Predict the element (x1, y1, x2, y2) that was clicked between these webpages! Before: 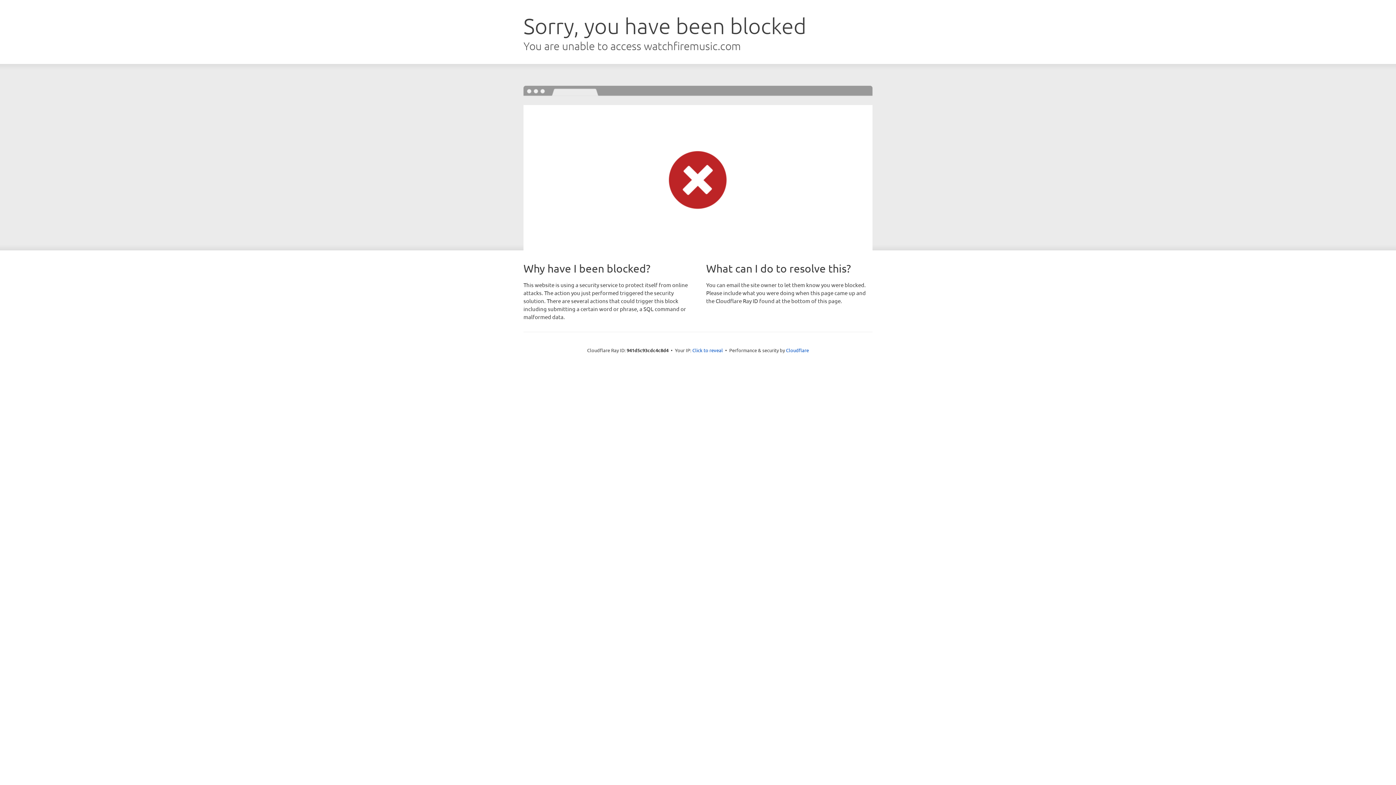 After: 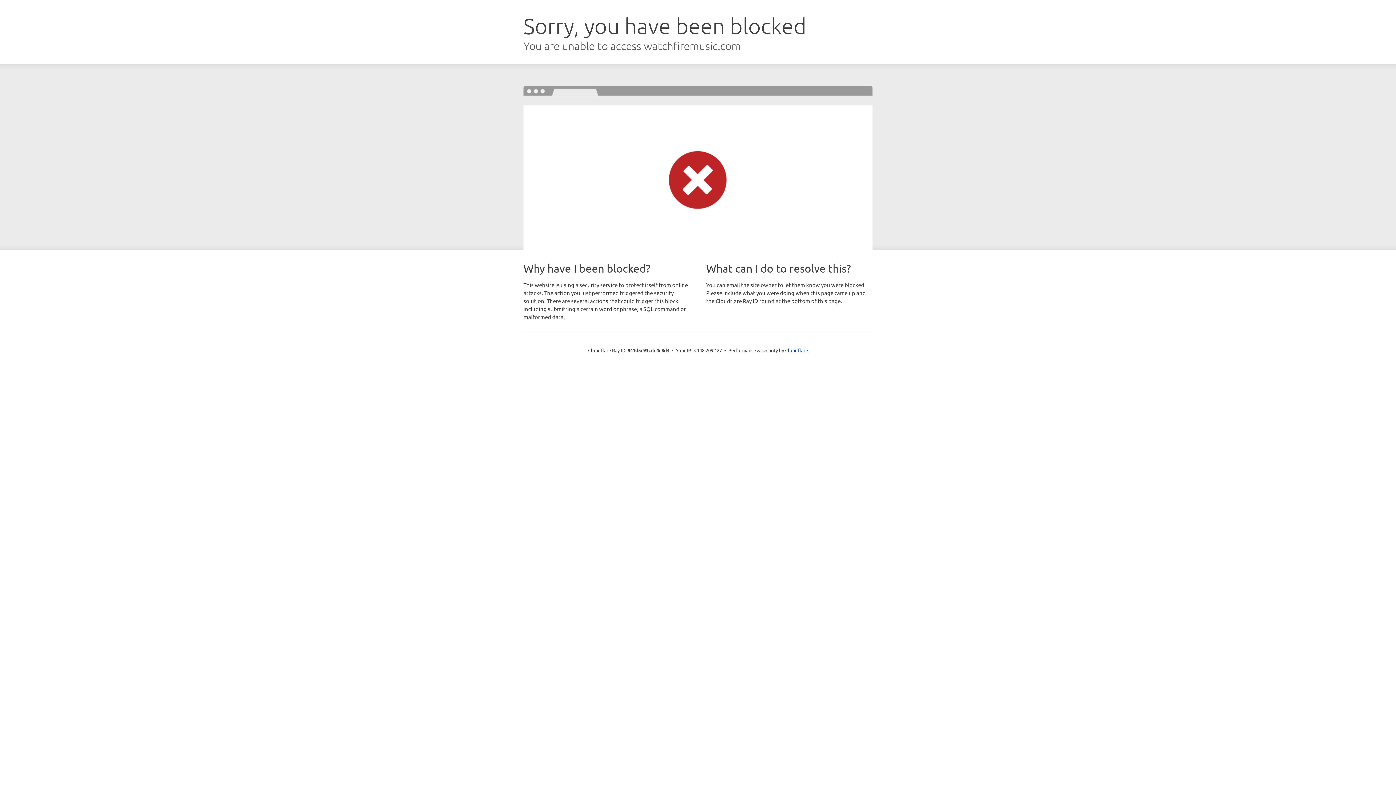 Action: label: Click to reveal bbox: (692, 346, 723, 353)